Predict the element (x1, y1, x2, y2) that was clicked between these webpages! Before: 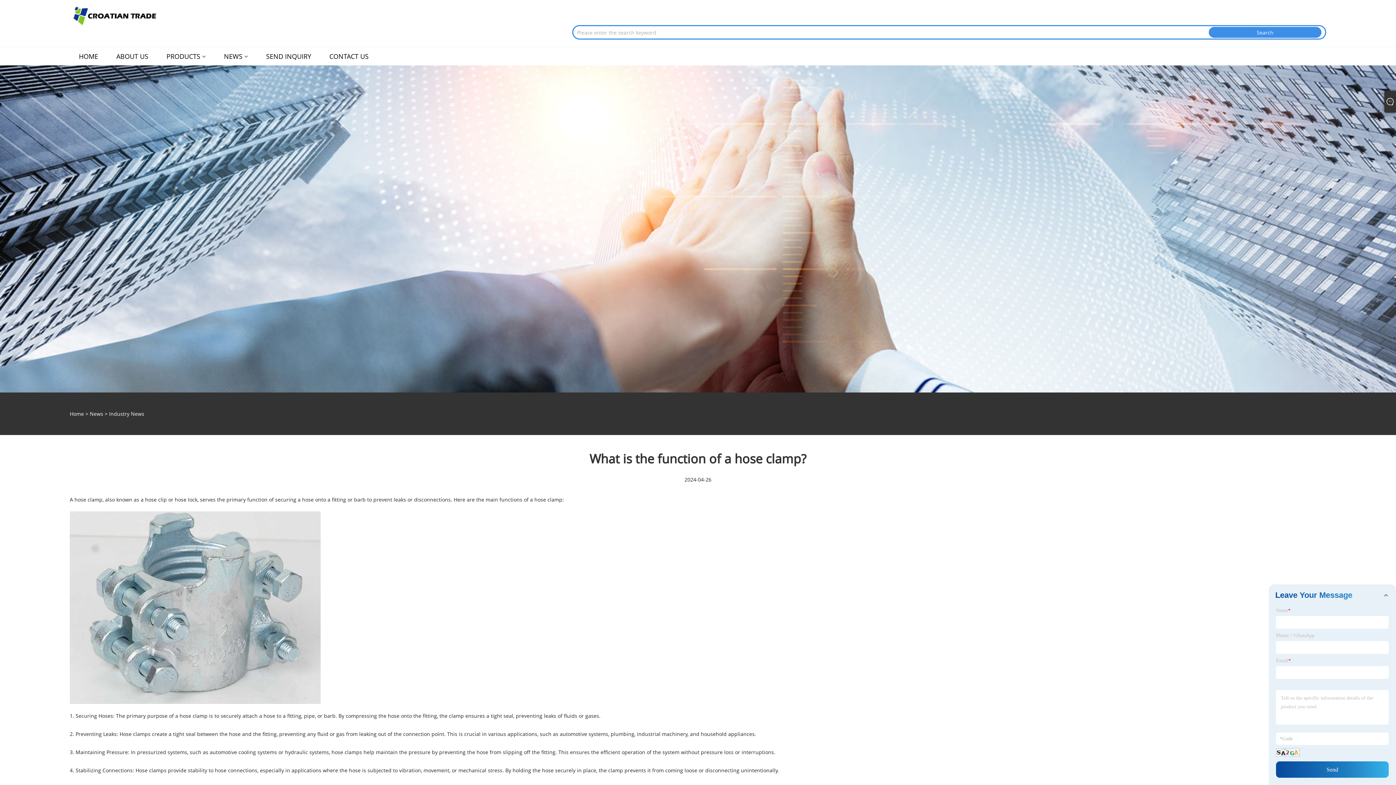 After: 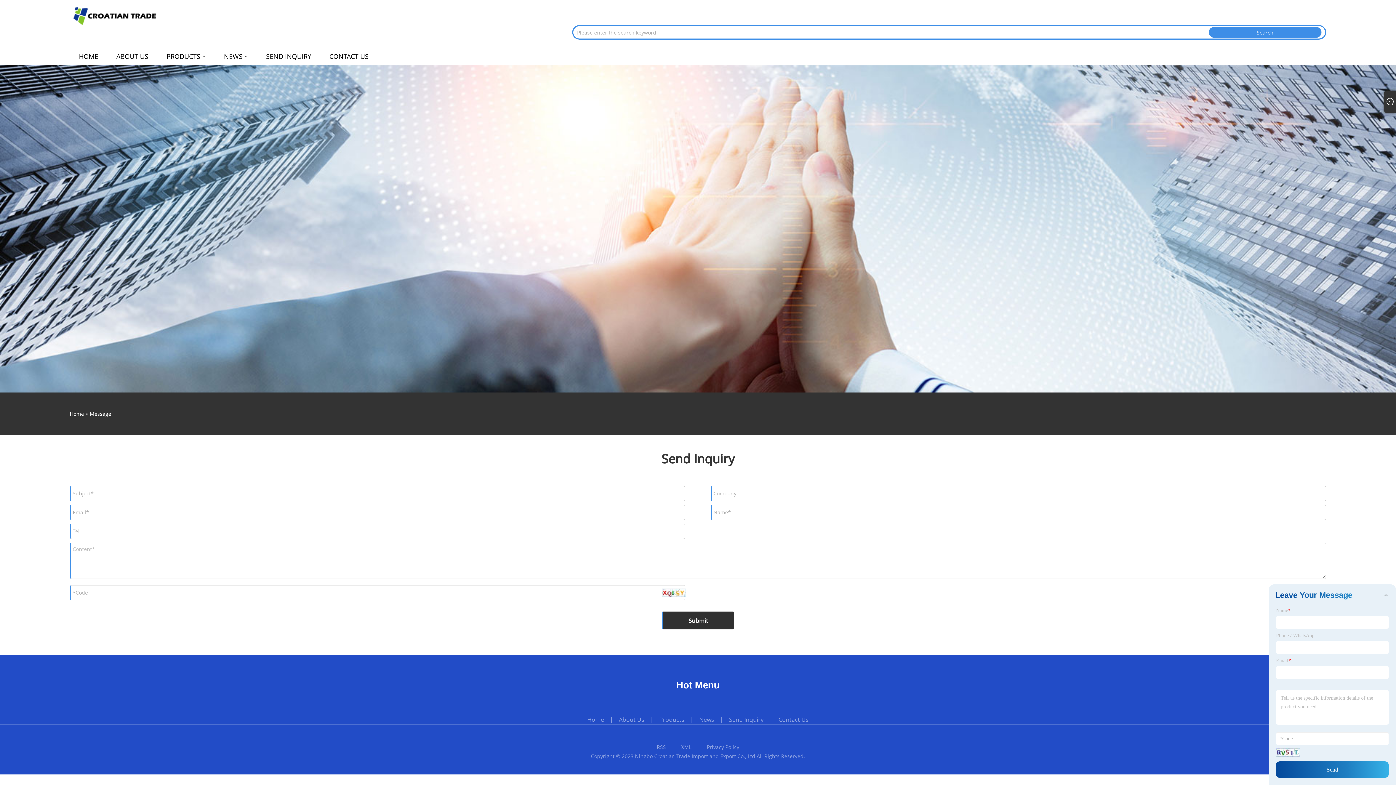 Action: bbox: (266, 47, 311, 65) label: SEND INQUIRY